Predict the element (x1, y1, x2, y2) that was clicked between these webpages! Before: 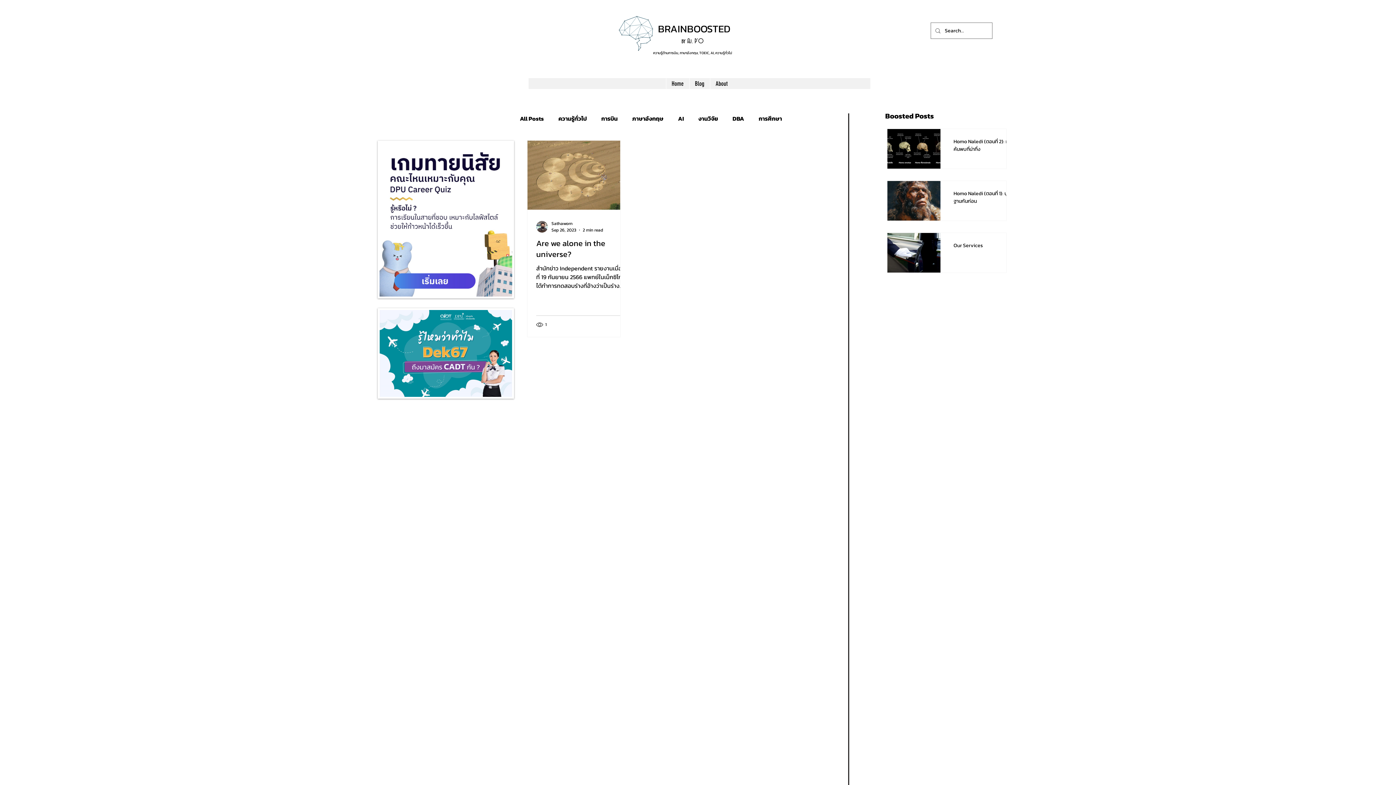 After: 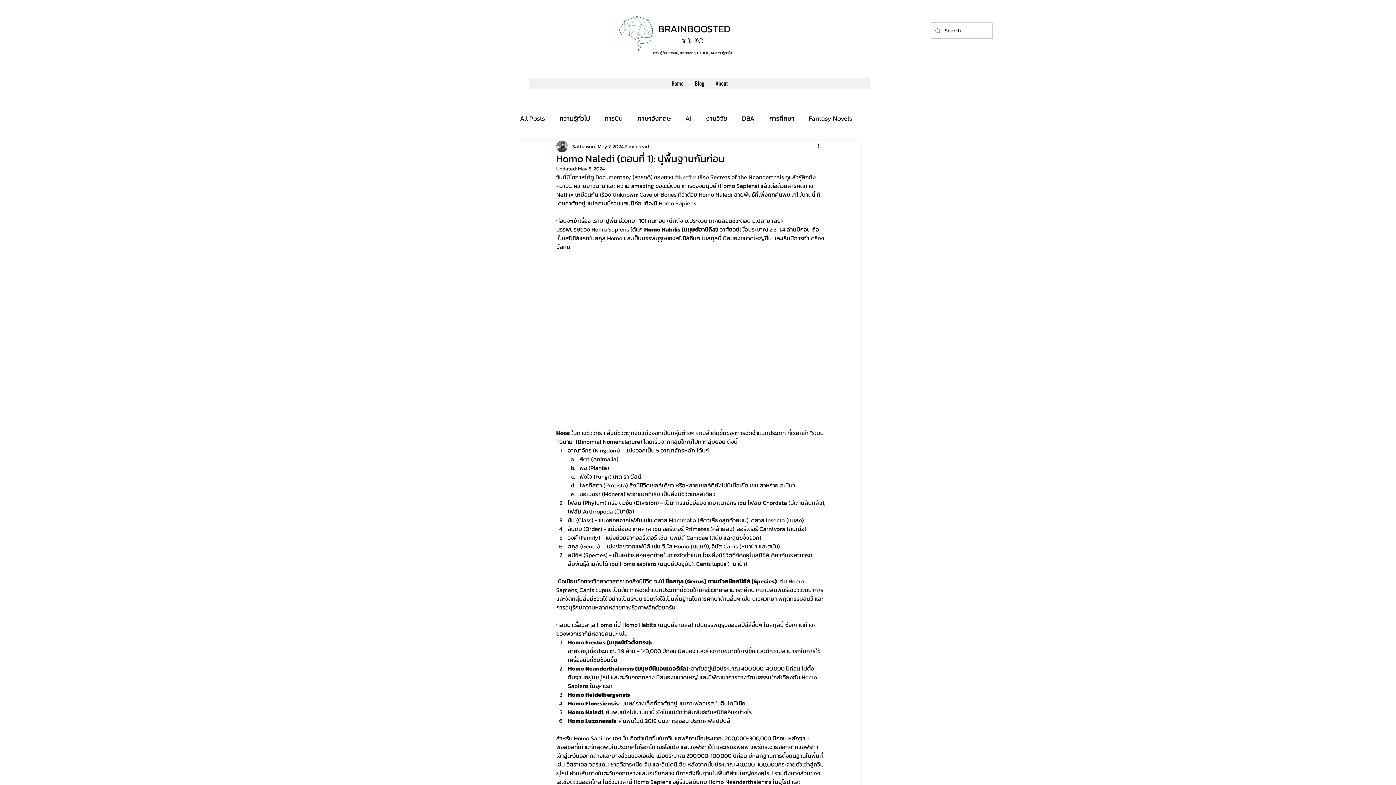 Action: bbox: (953, 189, 1019, 209) label: Homo Naledi (ตอนที่ 1): ปูพื้นฐานกันก่อน